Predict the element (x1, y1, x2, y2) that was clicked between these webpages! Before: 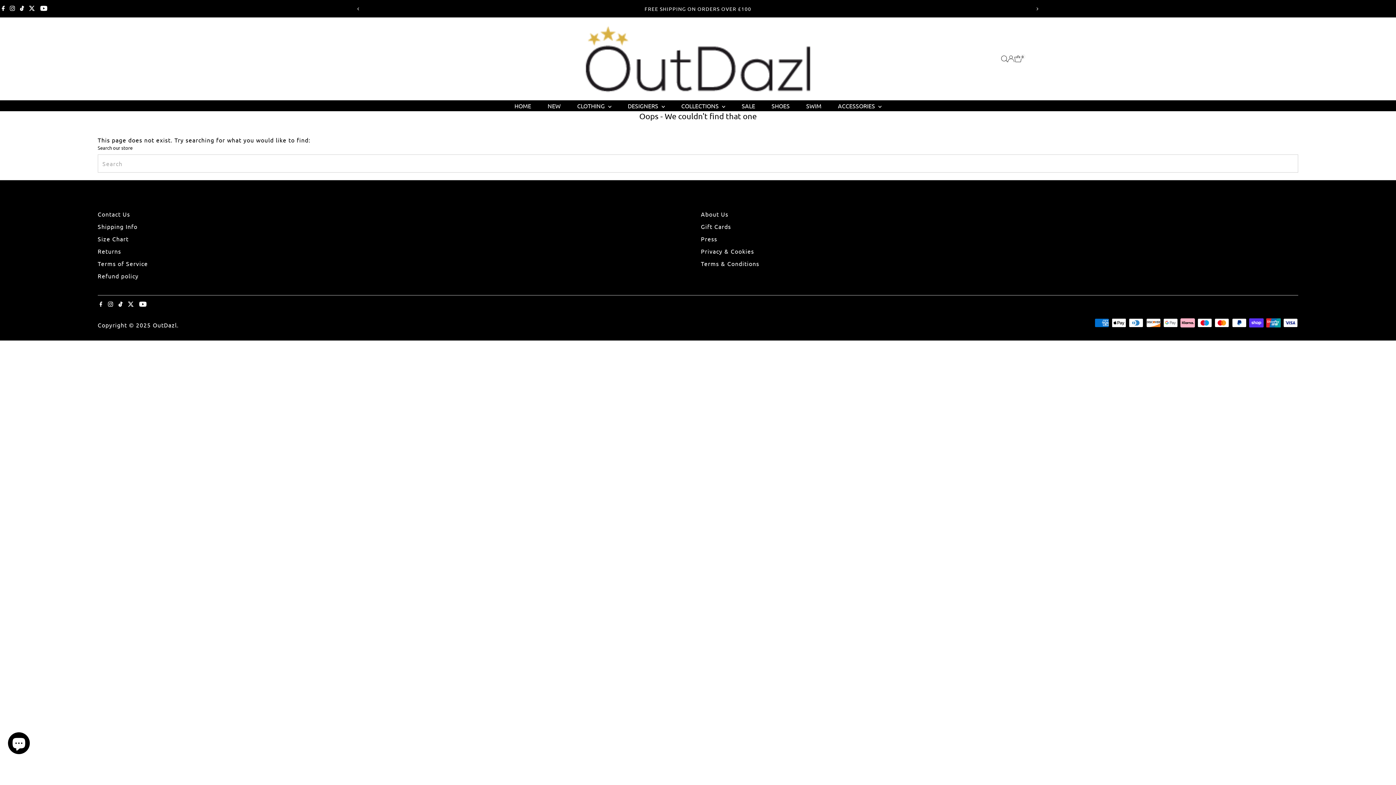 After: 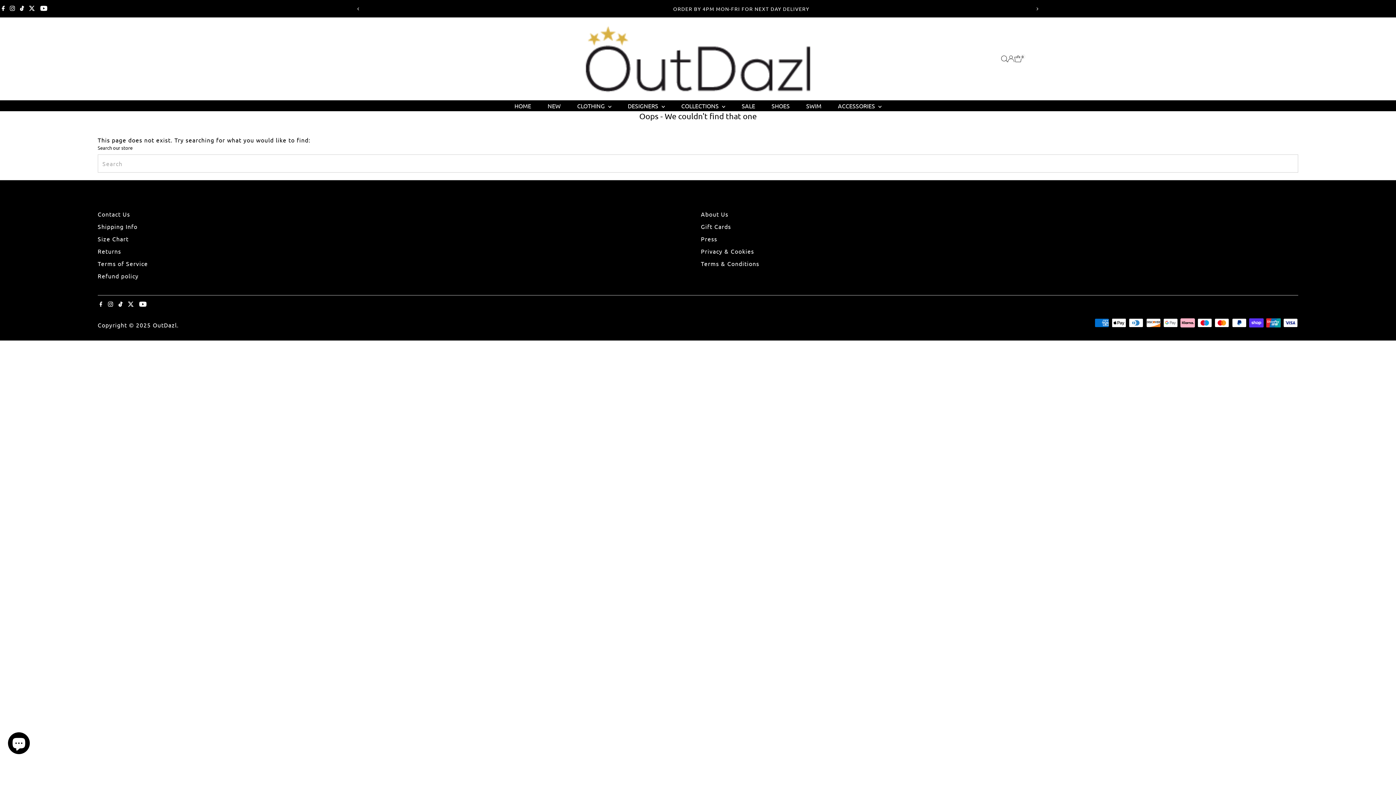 Action: label: Facebook bbox: (97, 295, 104, 313)